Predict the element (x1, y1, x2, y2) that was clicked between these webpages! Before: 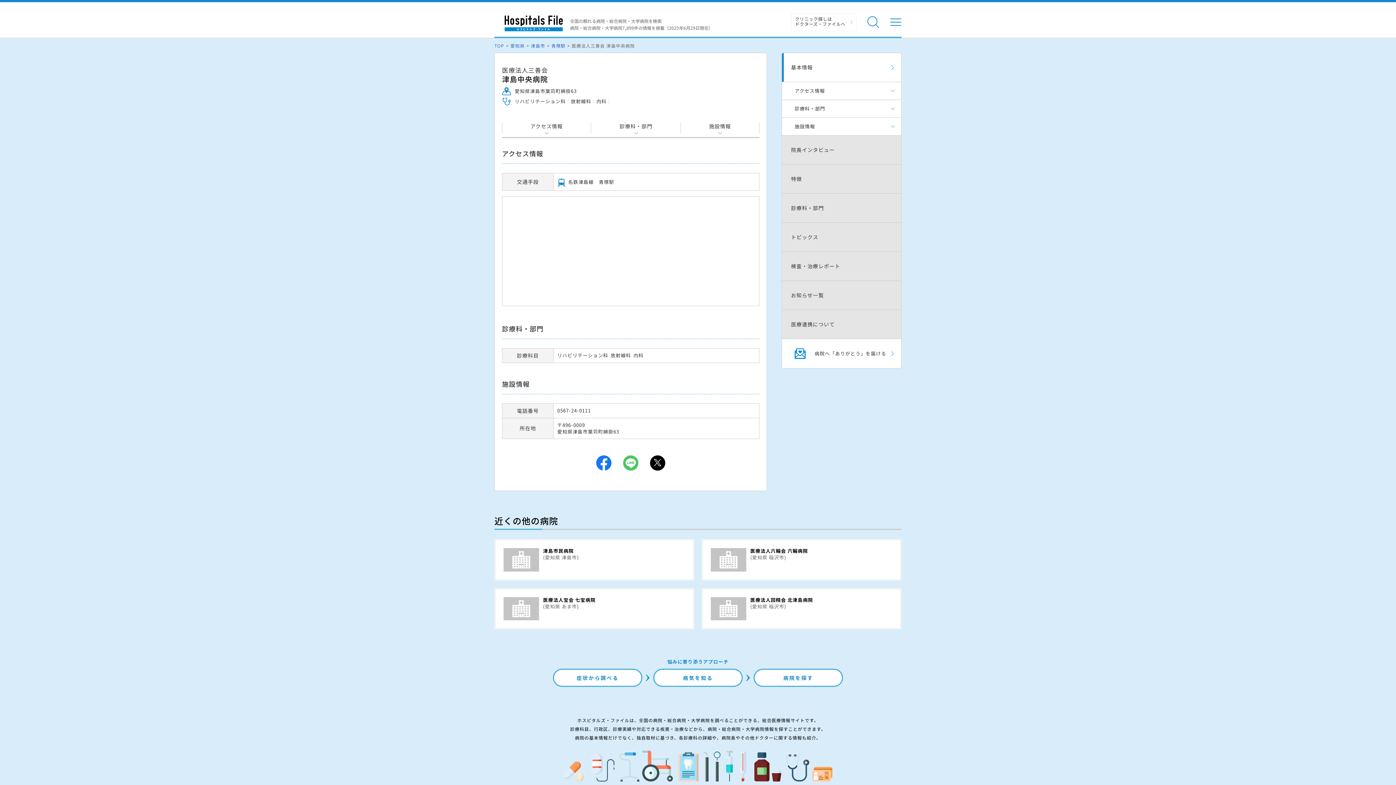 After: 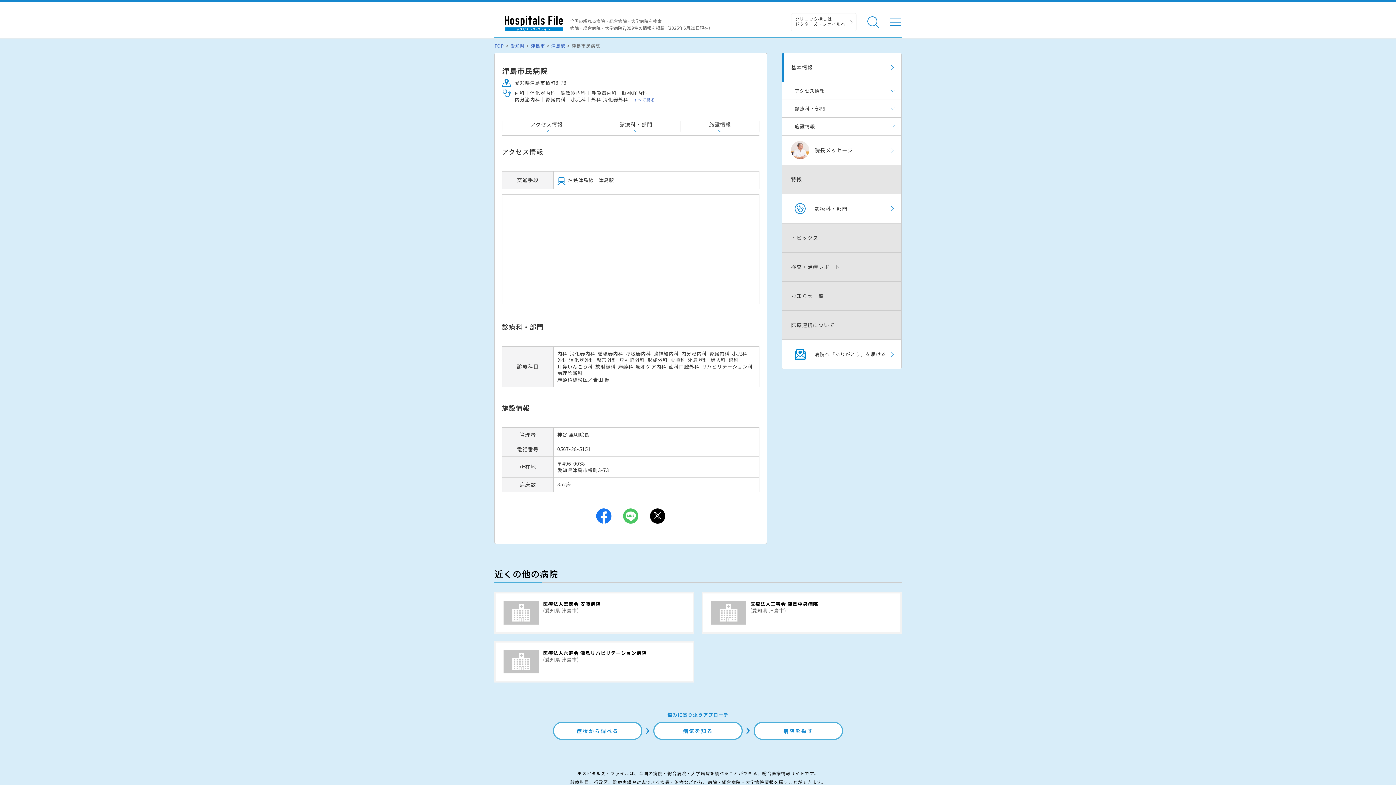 Action: label: 津島市民病院

(愛知県 津島市) bbox: (494, 539, 694, 580)